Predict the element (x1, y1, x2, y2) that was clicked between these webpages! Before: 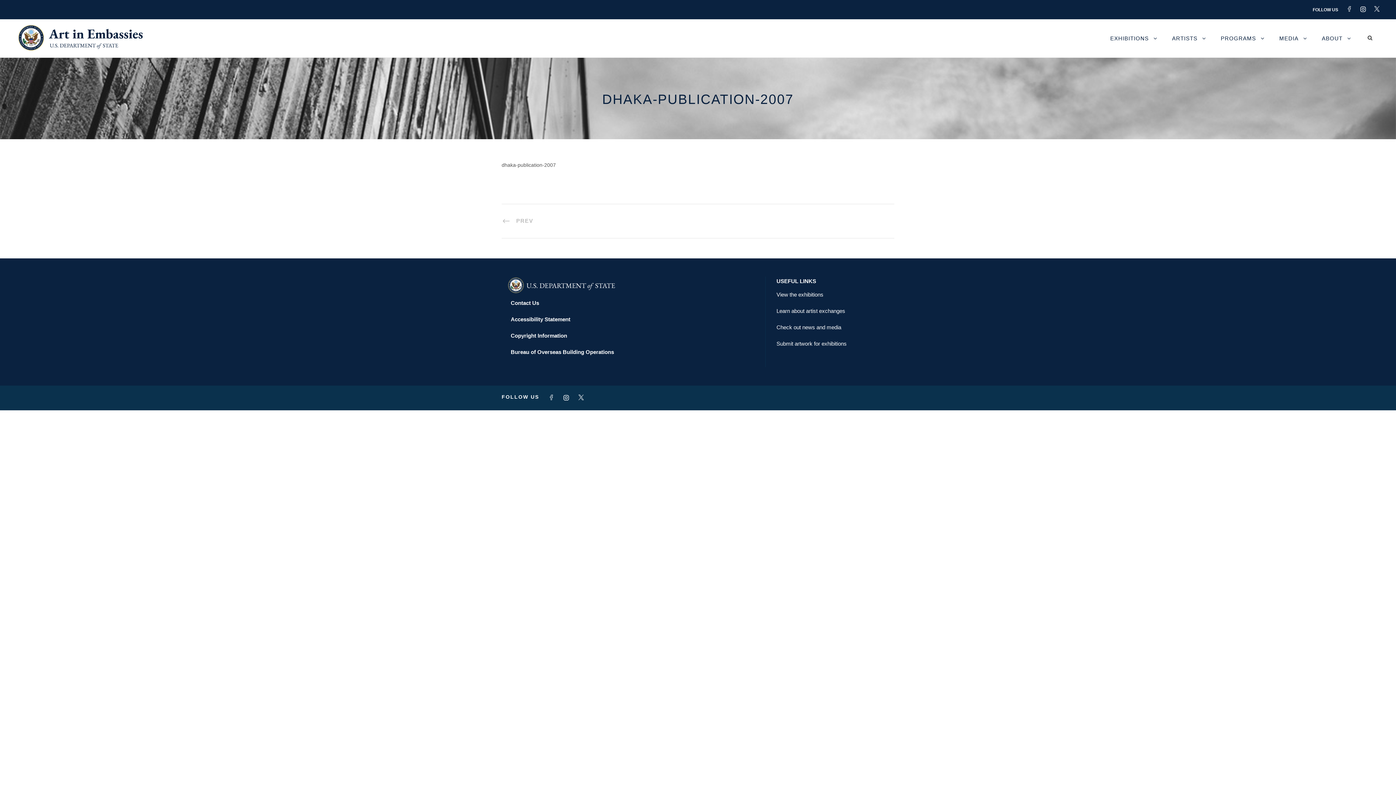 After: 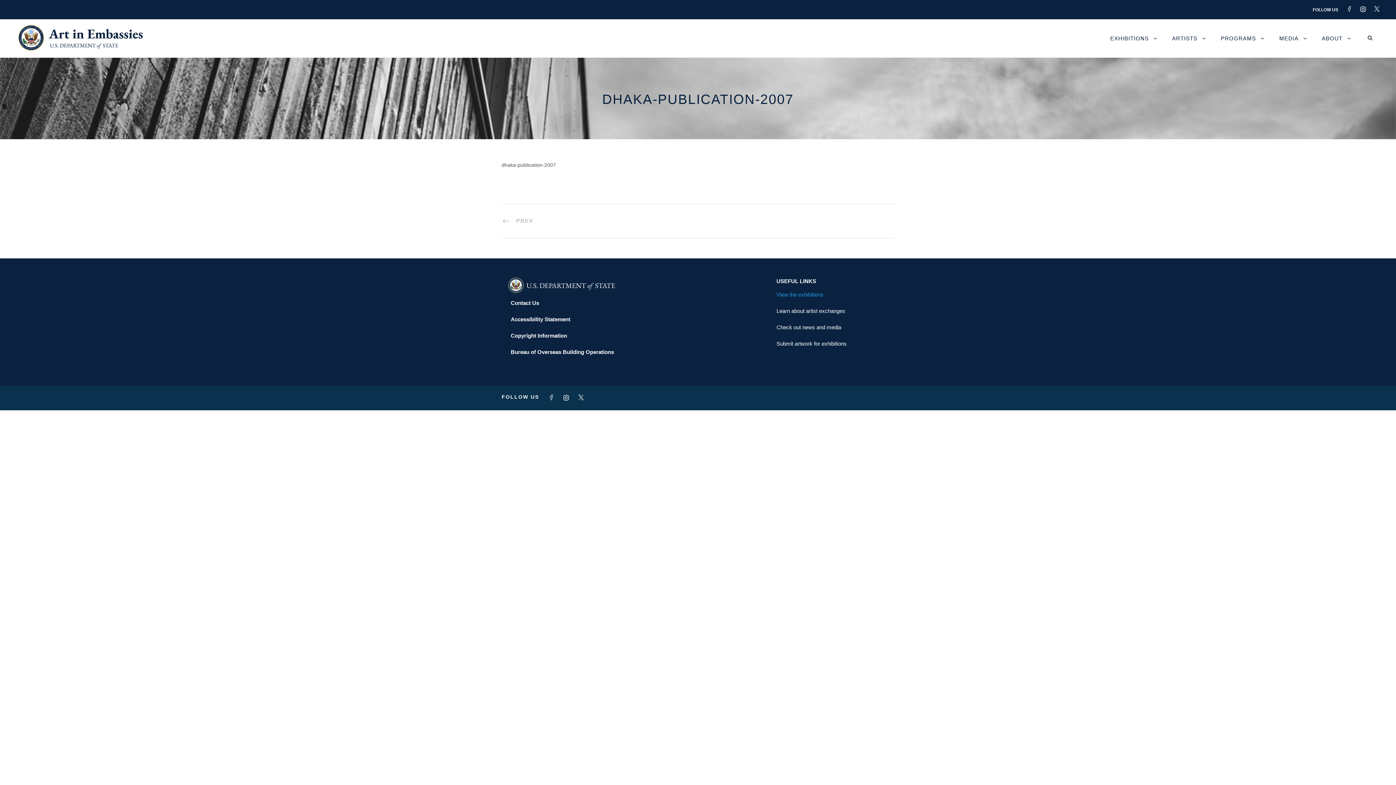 Action: bbox: (776, 291, 823, 297) label: View the exhibitions